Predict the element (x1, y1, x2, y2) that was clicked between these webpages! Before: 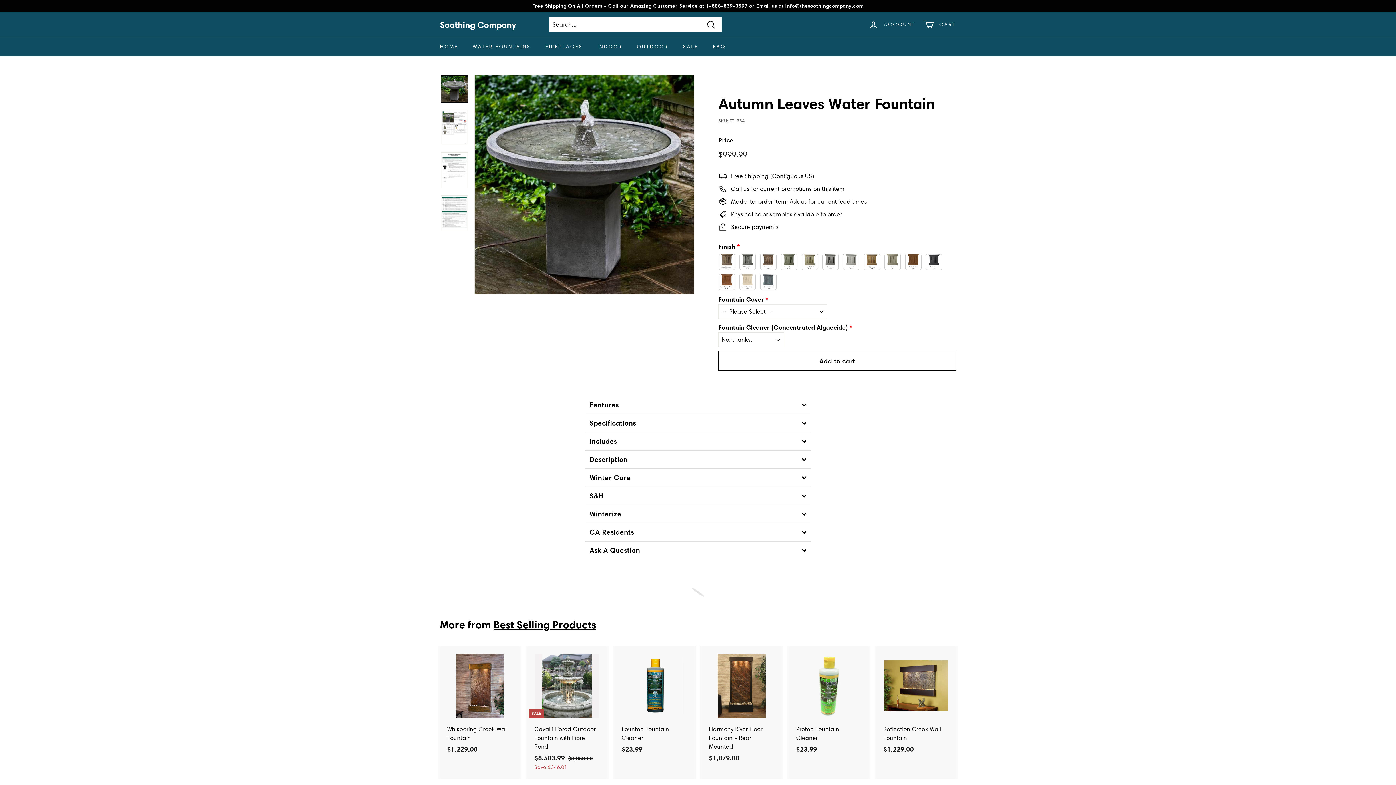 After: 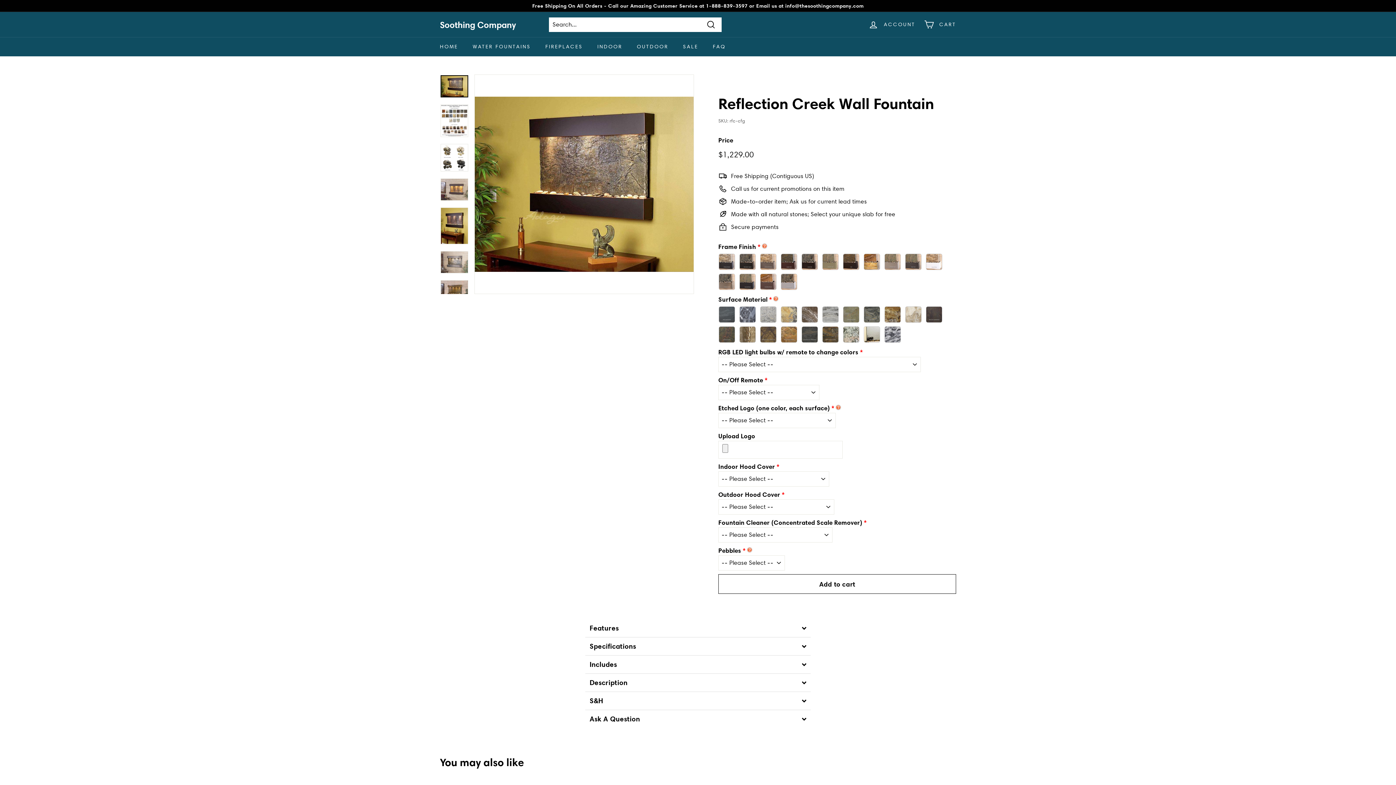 Action: label: Reflection Creek Wall Fountain
$1,229.00
$1,229.00 bbox: (876, 646, 956, 761)